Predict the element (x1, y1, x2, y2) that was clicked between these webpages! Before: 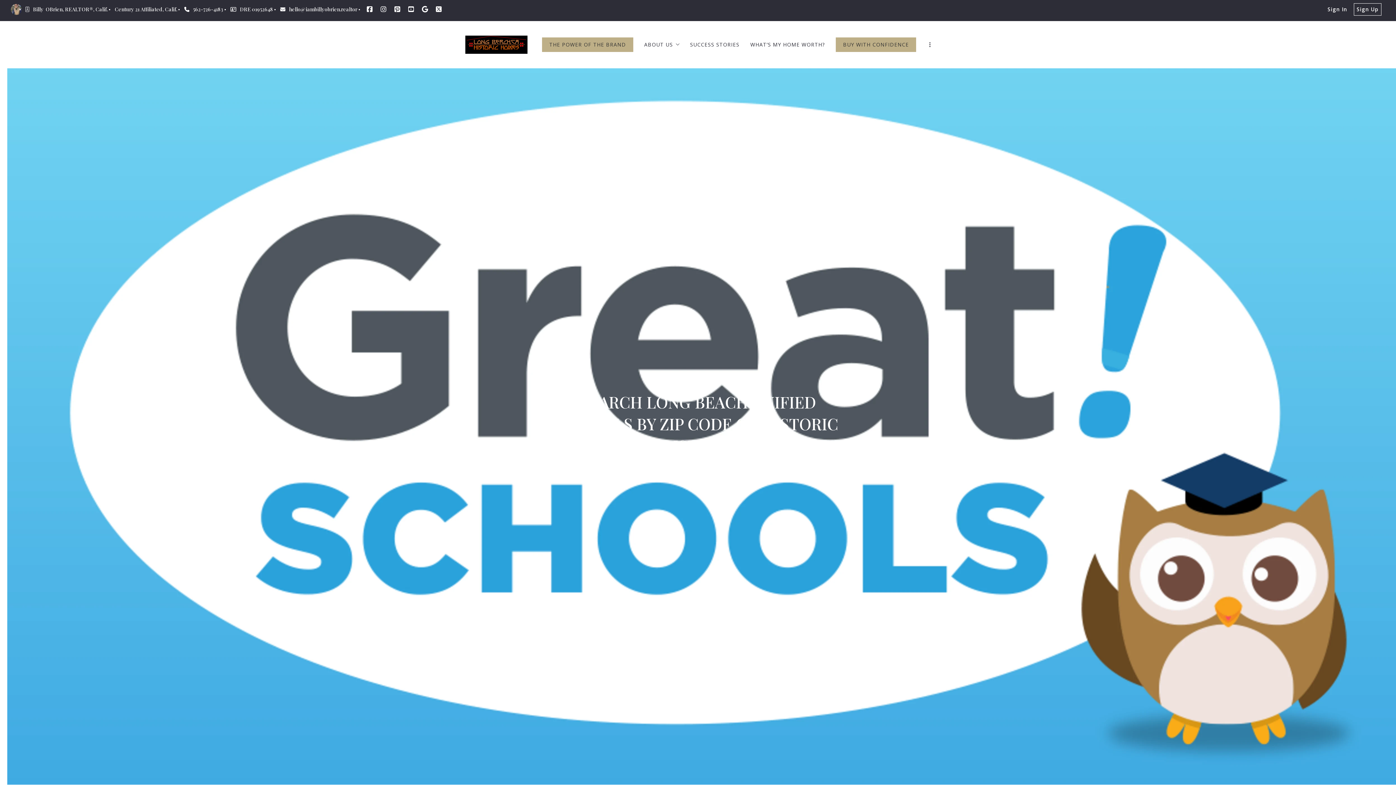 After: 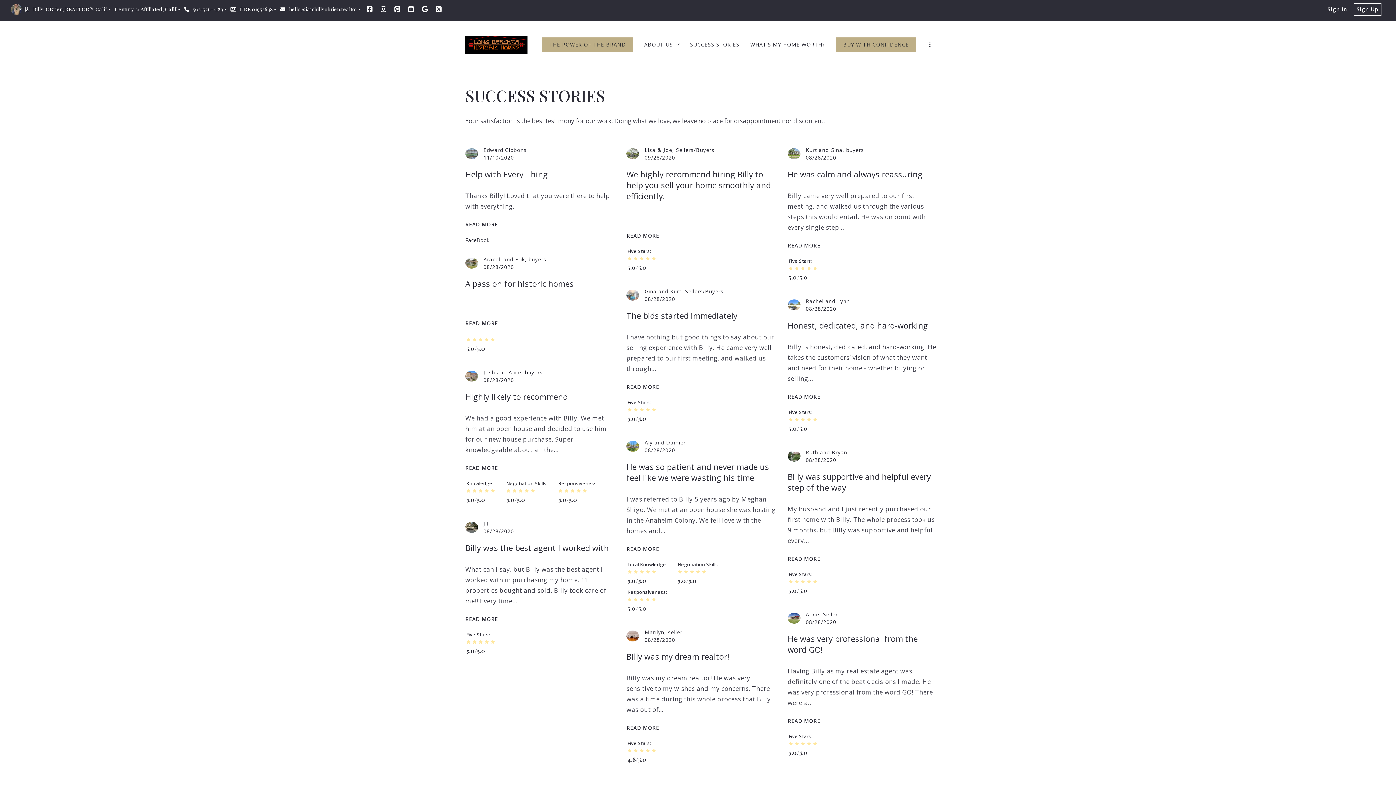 Action: bbox: (690, 37, 739, 52) label: SUCCESS STORIES